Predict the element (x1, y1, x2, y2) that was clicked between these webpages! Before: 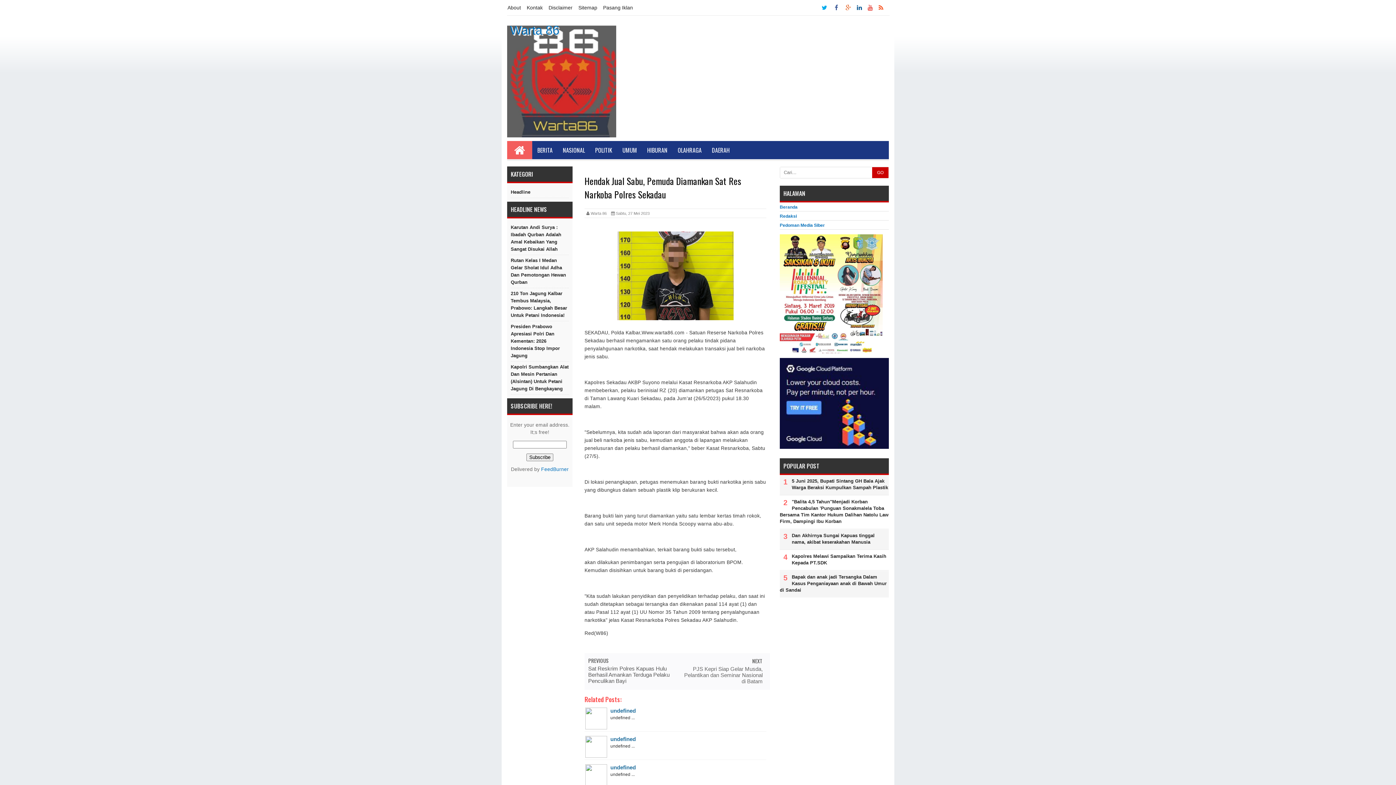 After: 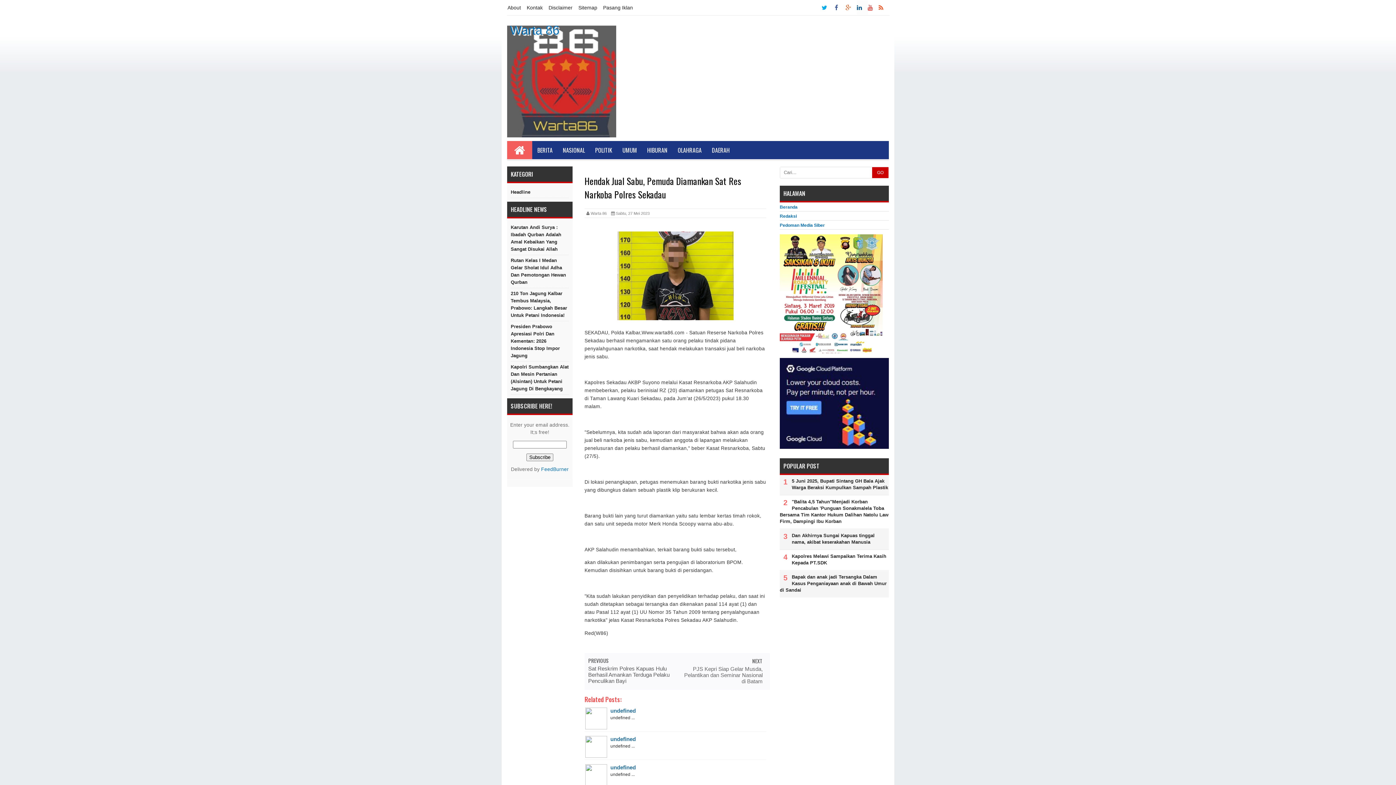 Action: bbox: (857, 0, 868, 14)